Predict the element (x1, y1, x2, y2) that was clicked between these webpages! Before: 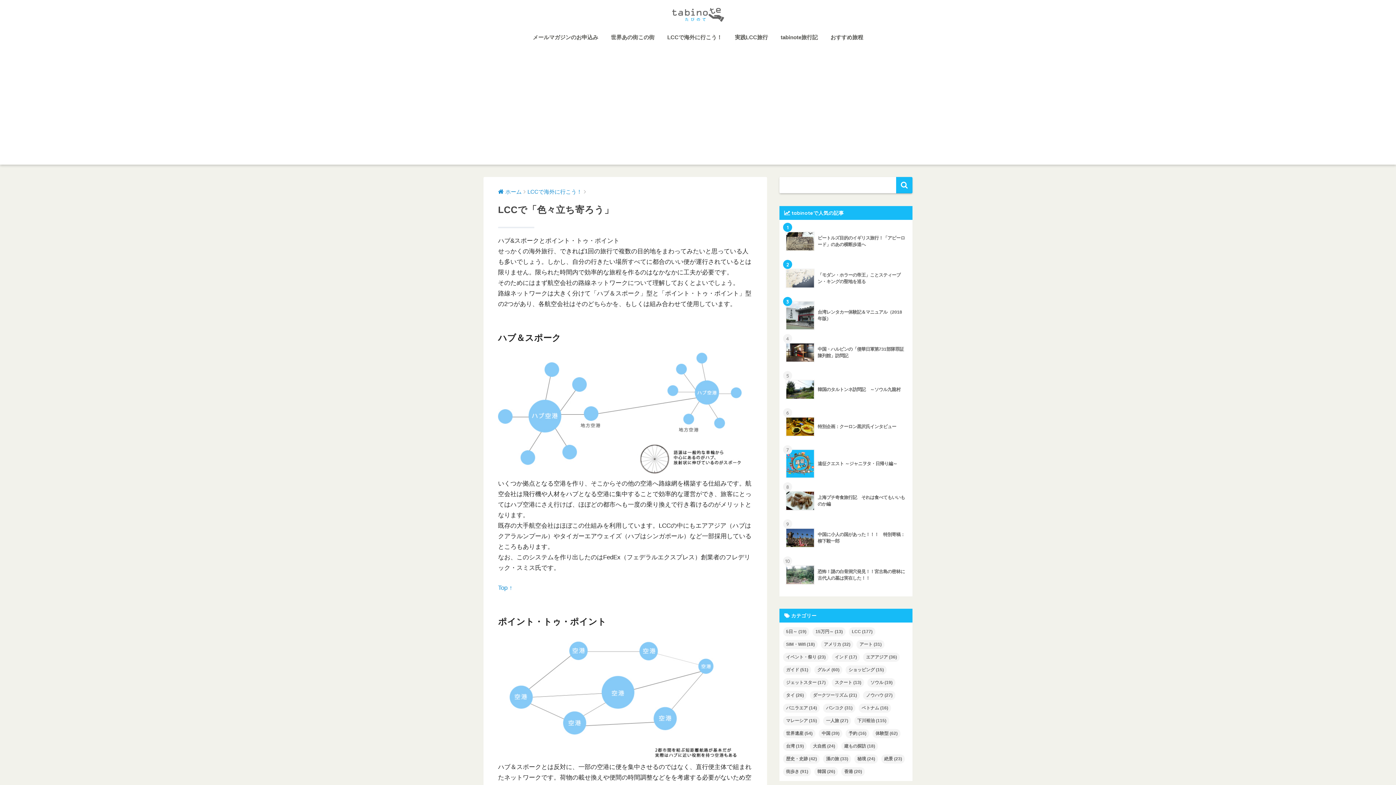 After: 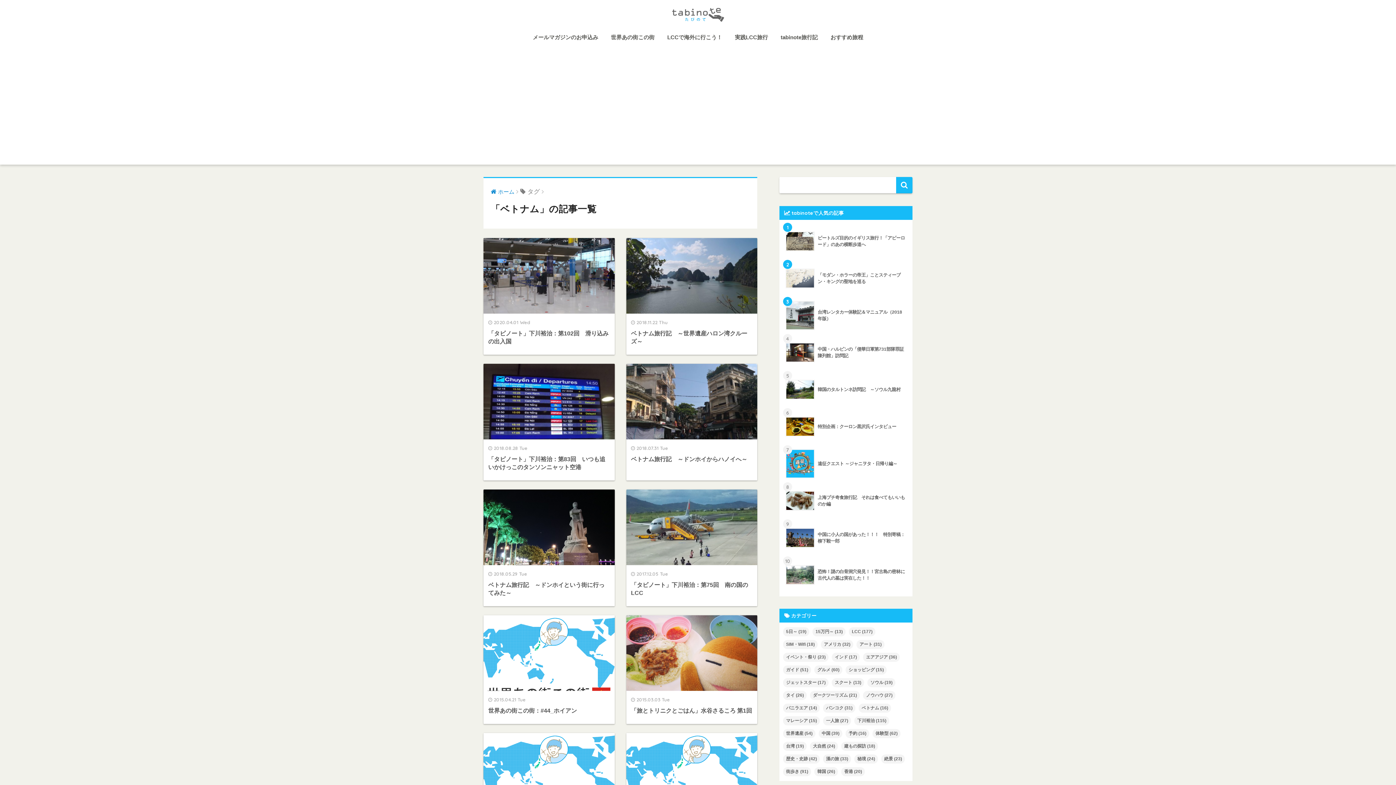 Action: label: ベトナム (16個の項目) bbox: (858, 703, 891, 713)